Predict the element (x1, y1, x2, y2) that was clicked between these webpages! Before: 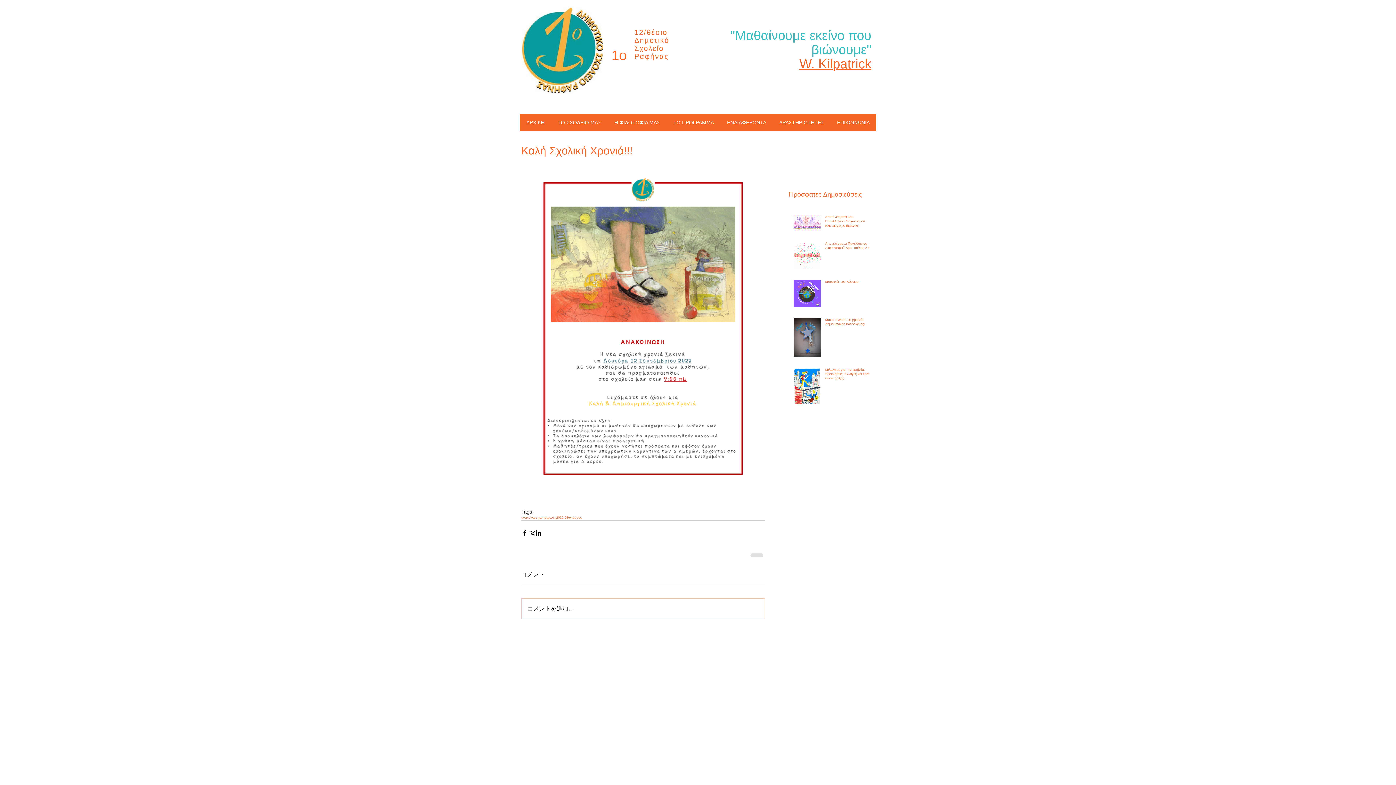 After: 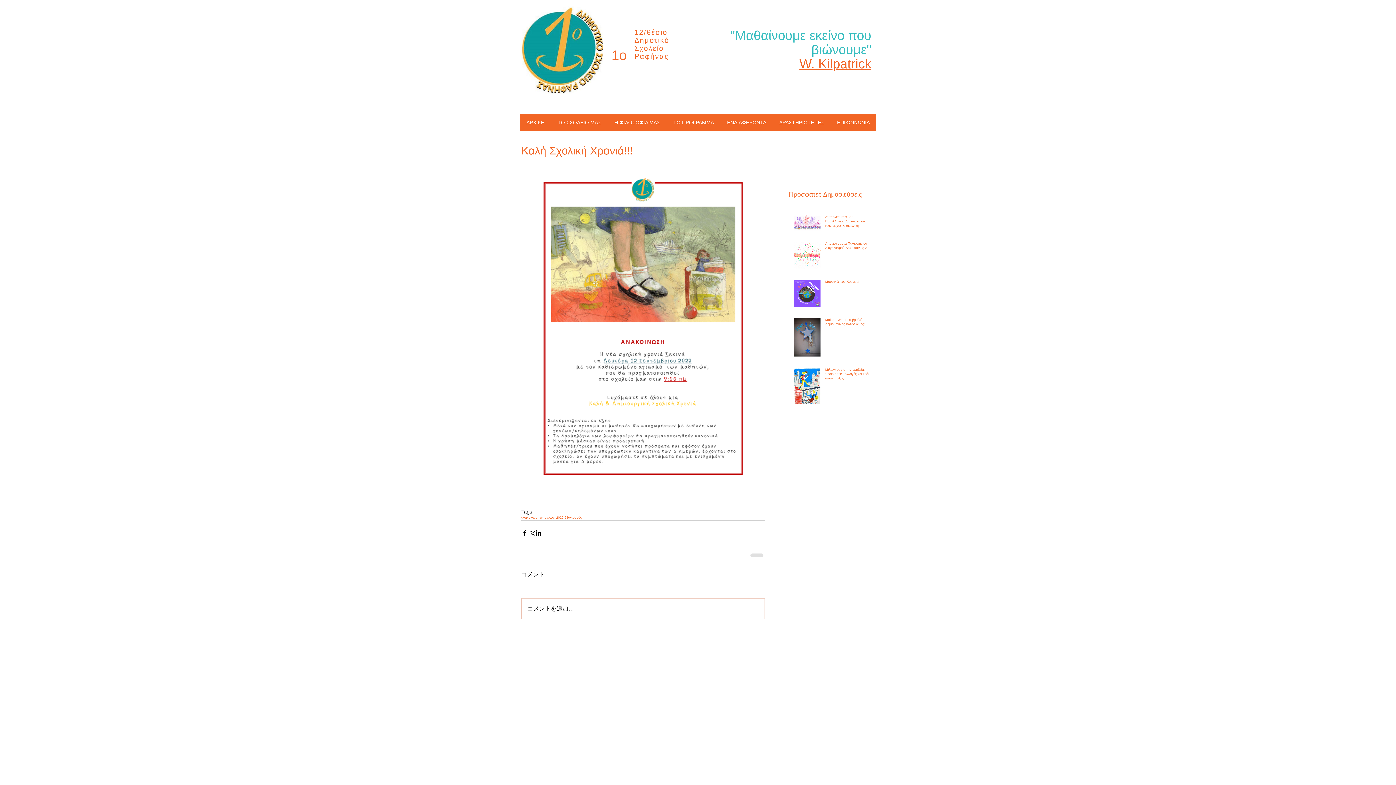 Action: bbox: (799, 56, 871, 71) label: W. Kilpatrick